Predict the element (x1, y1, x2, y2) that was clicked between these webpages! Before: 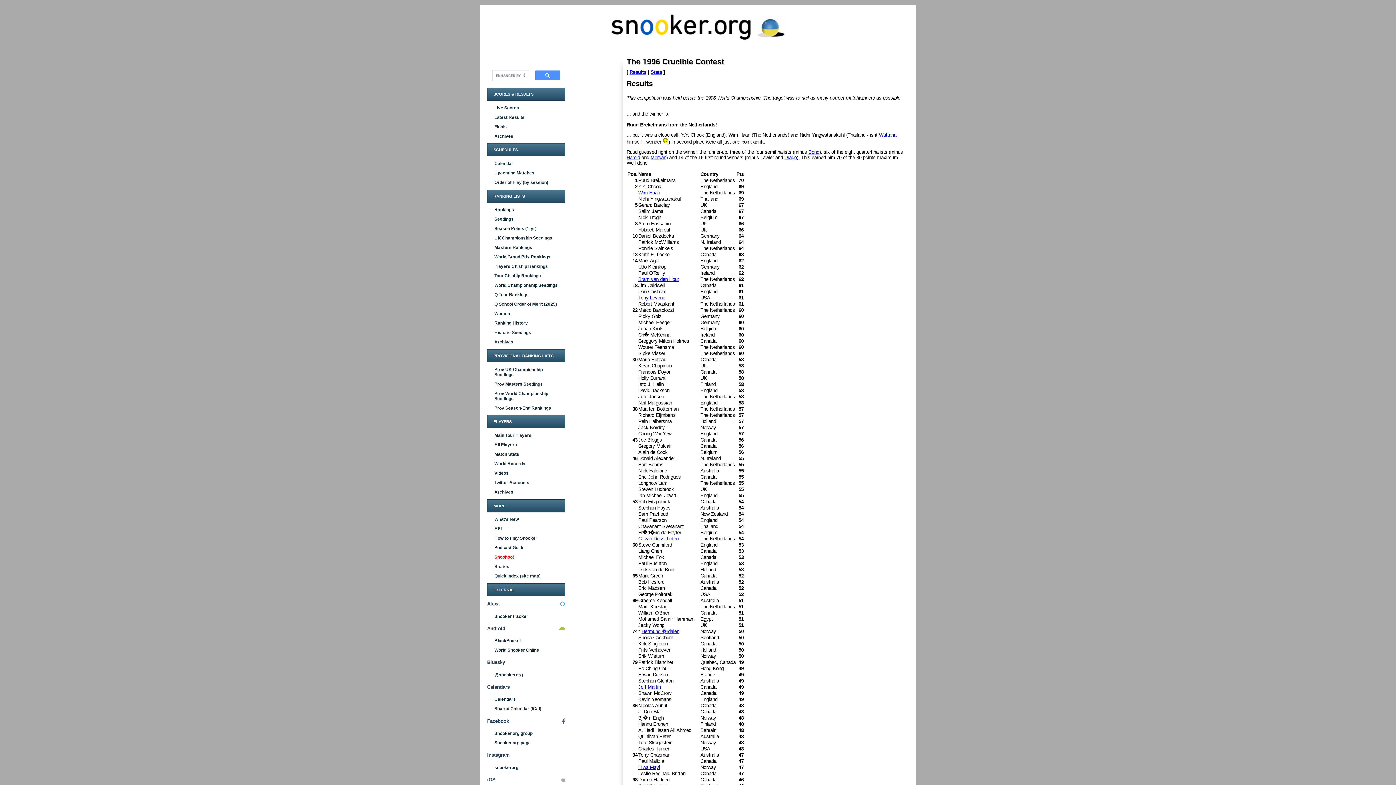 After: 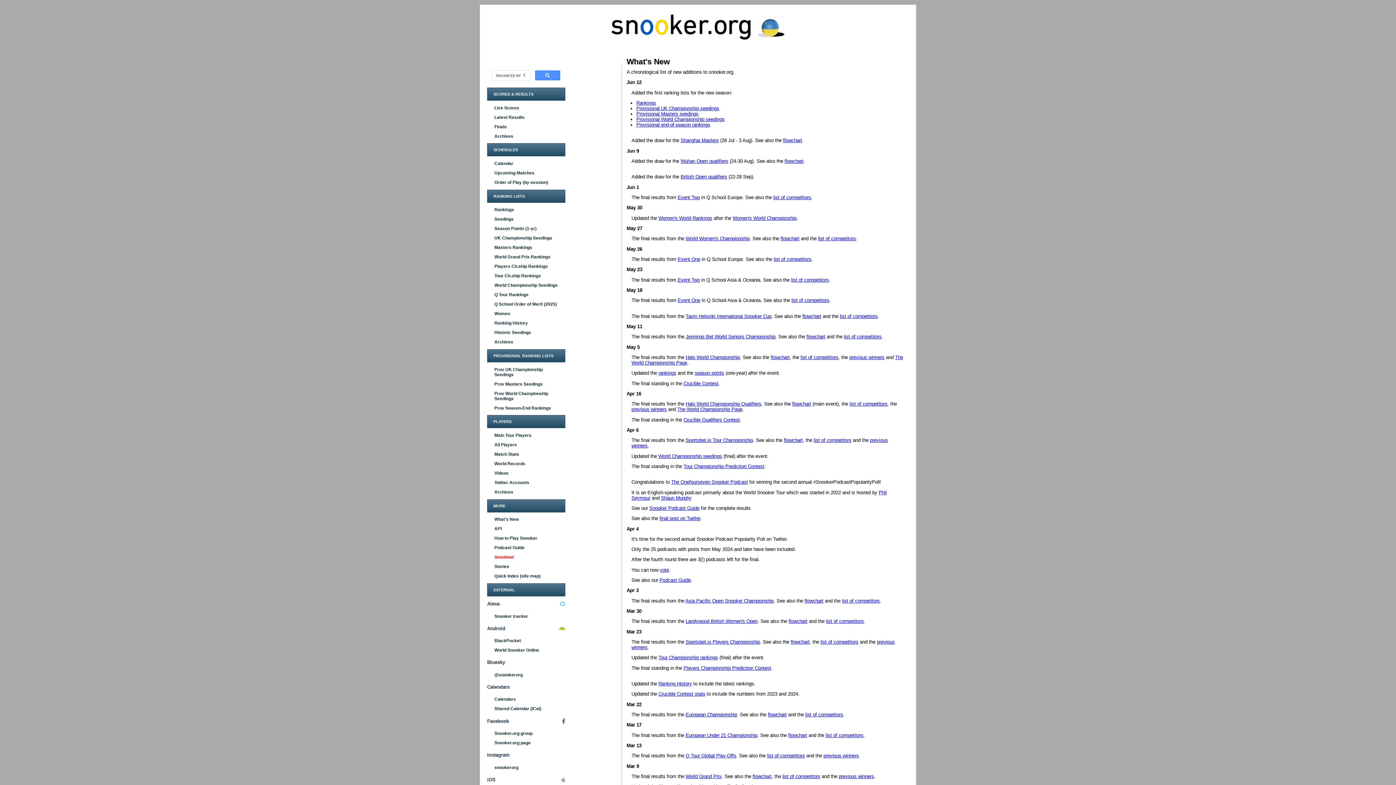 Action: label: What's New bbox: (494, 514, 563, 524)